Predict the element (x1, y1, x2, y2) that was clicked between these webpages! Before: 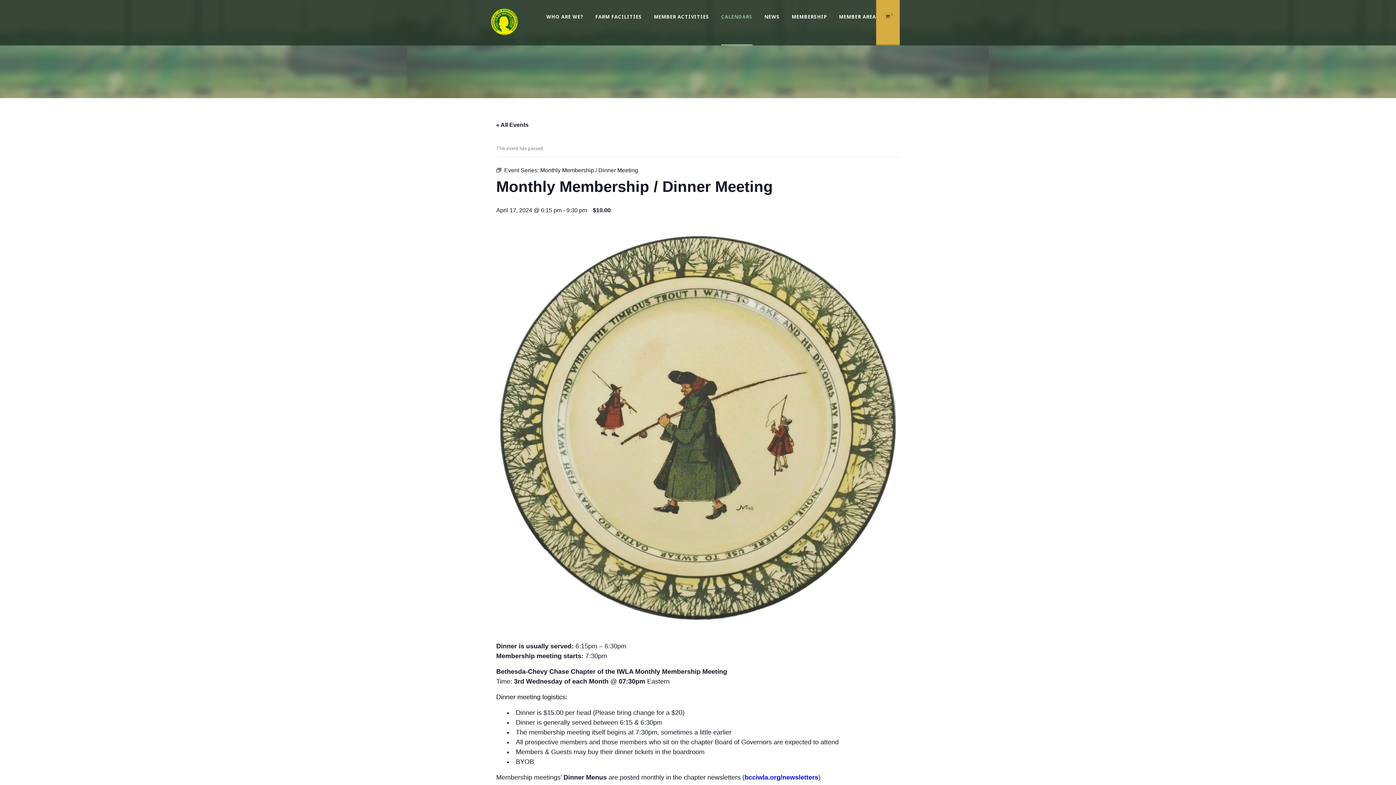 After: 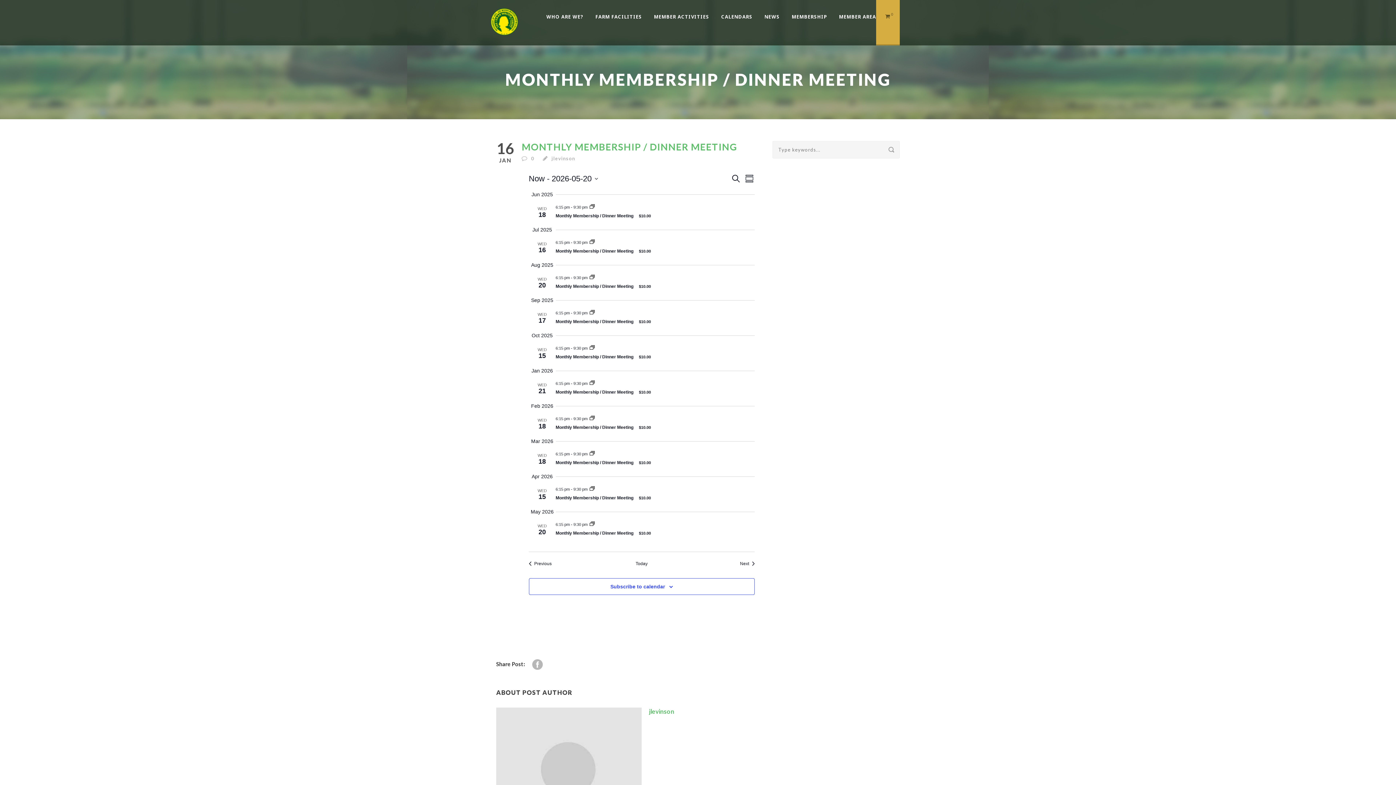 Action: label: Monthly Membership / Dinner Meeting bbox: (540, 167, 638, 173)